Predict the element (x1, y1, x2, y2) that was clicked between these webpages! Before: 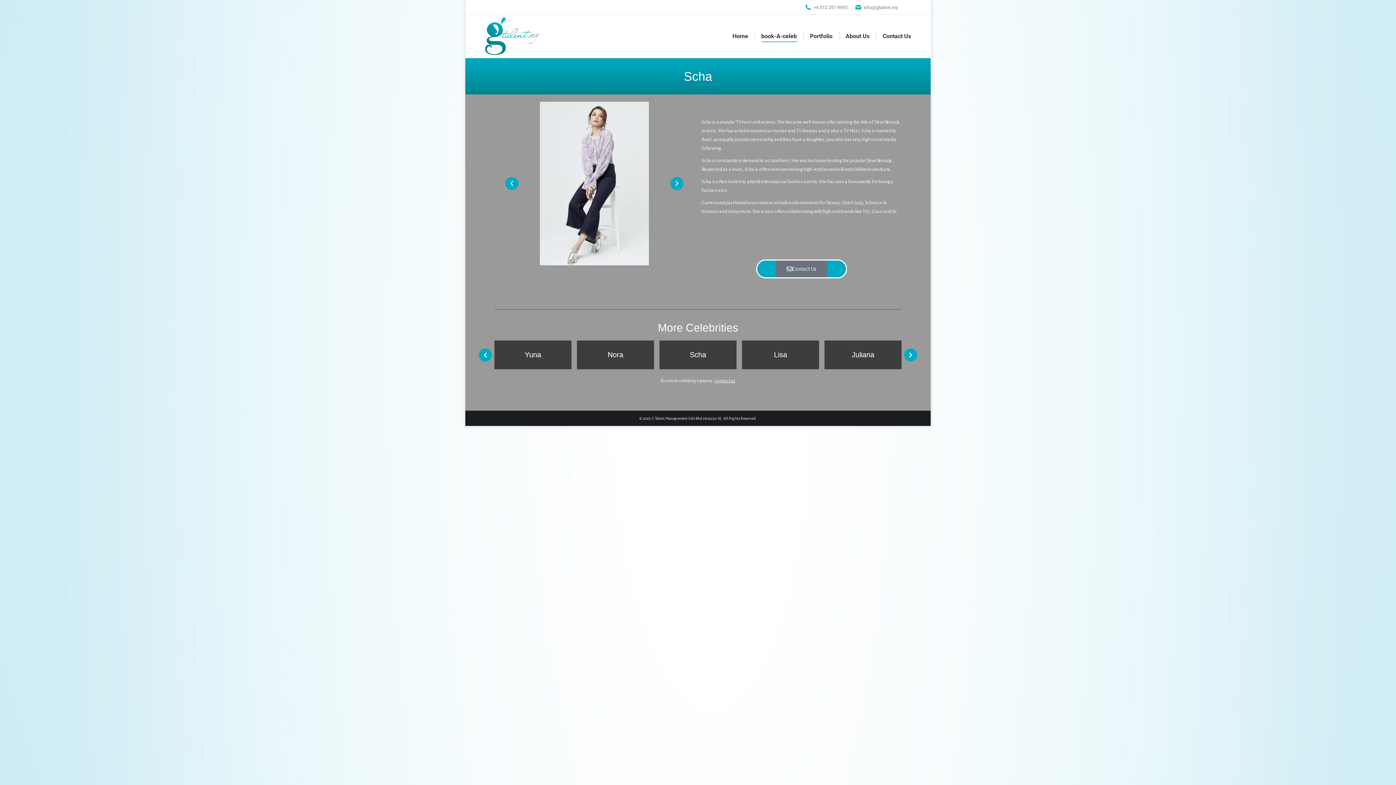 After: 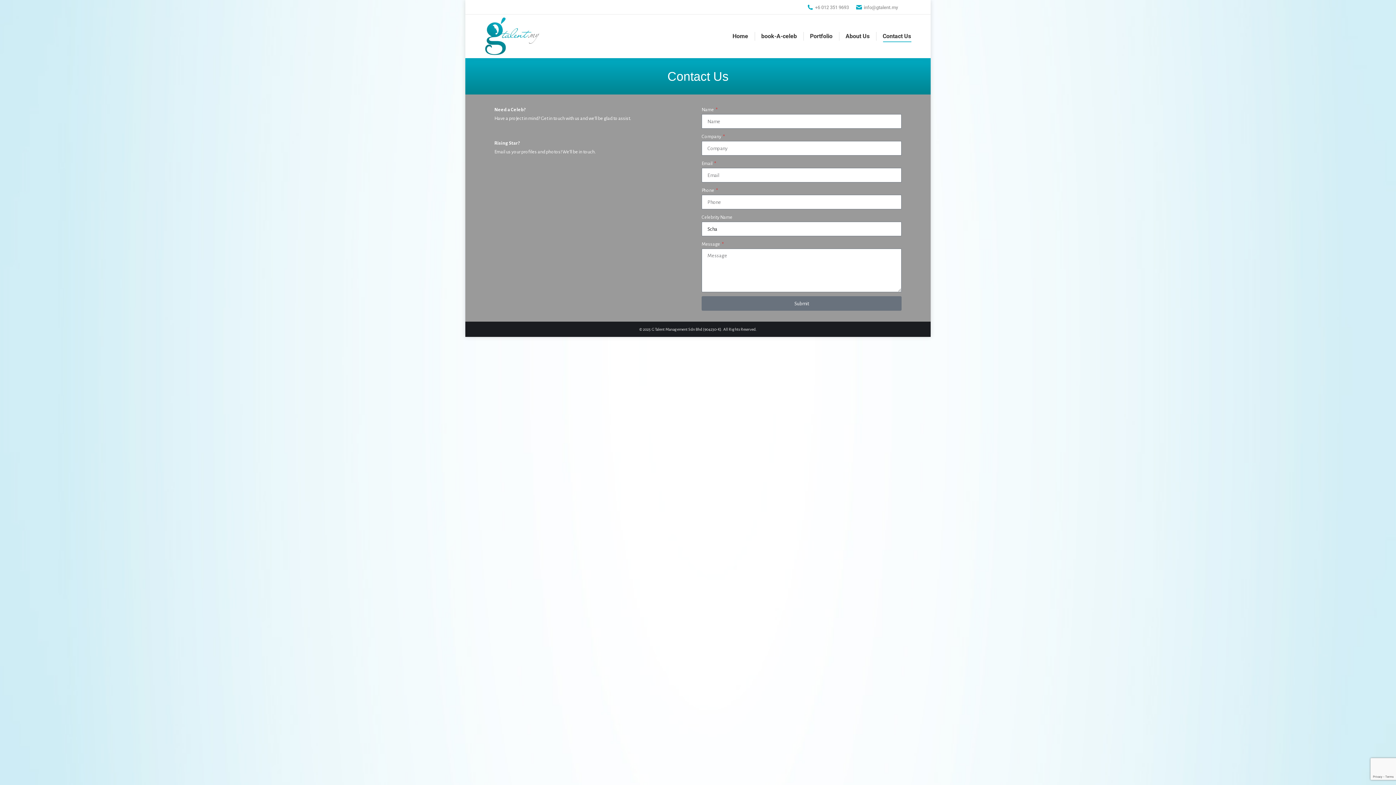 Action: label: Contact Us bbox: (776, 260, 827, 277)